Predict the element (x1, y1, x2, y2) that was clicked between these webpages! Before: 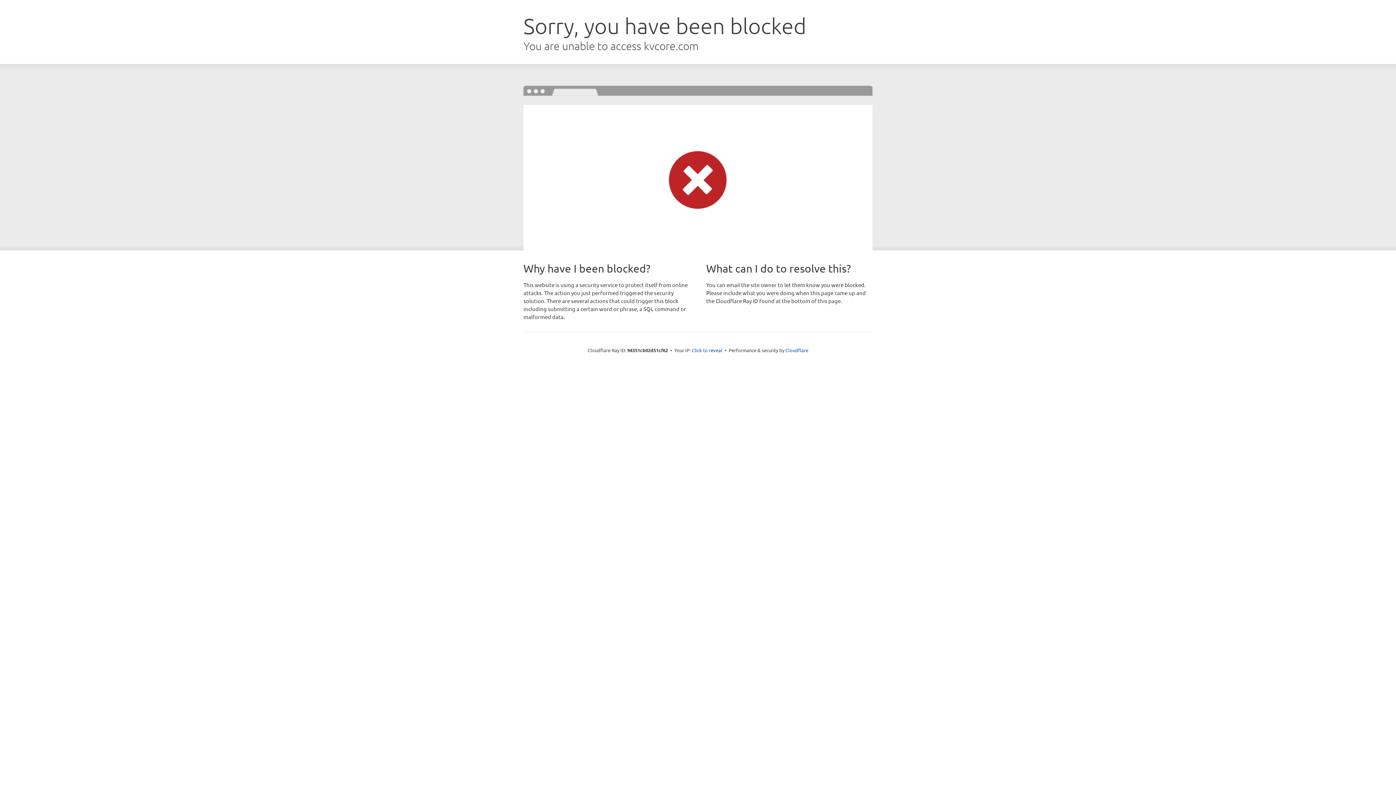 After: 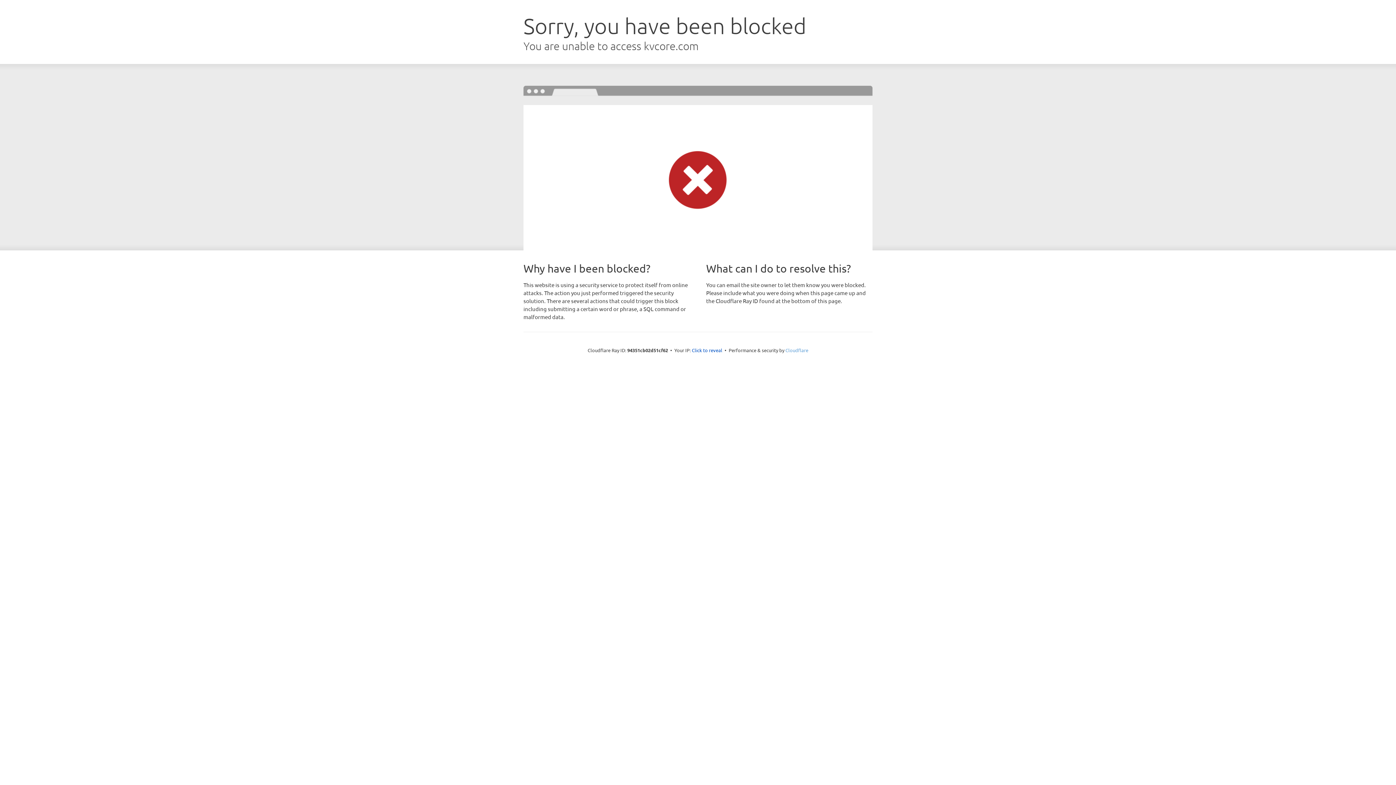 Action: bbox: (785, 347, 808, 353) label: Cloudflare